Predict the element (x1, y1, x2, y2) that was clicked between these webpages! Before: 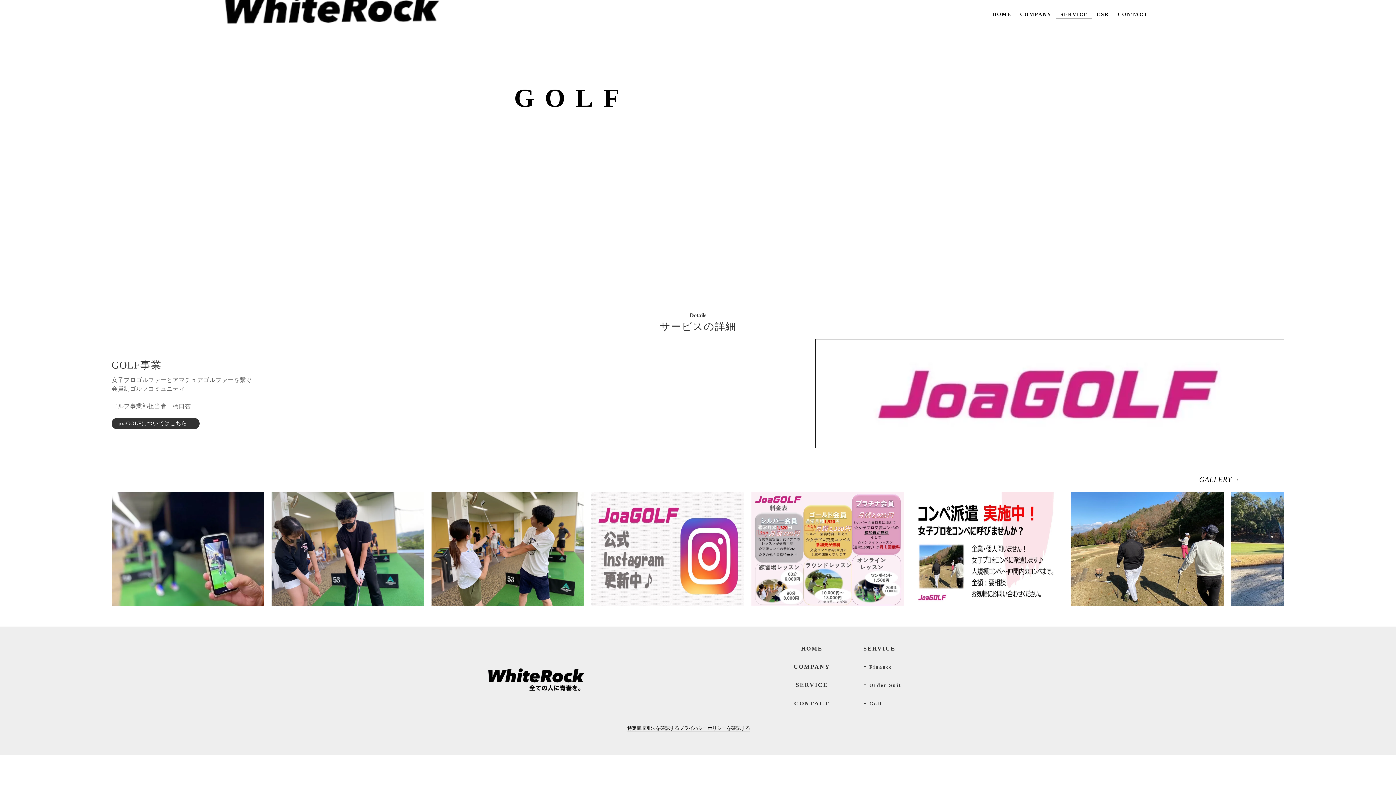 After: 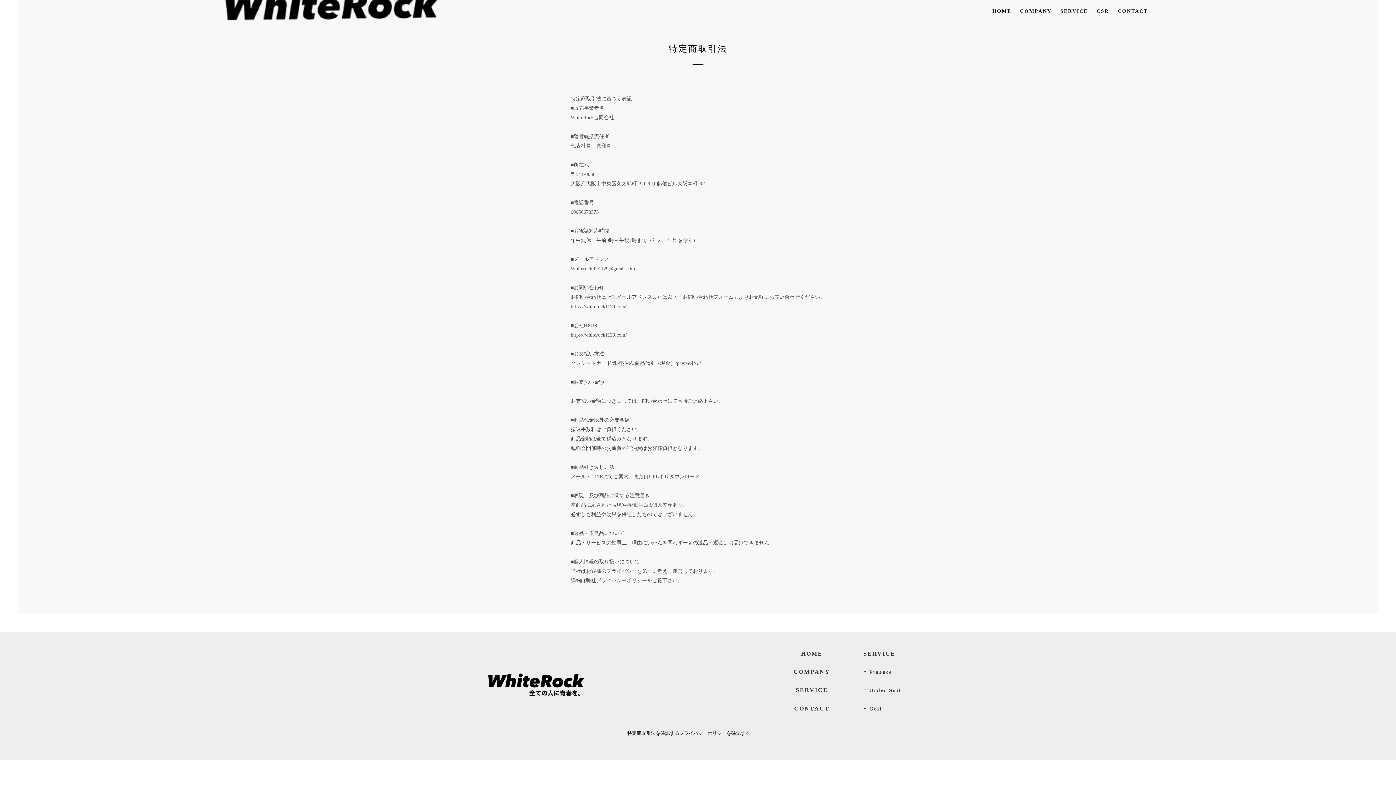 Action: bbox: (627, 725, 679, 732) label: 特定商取引法を確認する
